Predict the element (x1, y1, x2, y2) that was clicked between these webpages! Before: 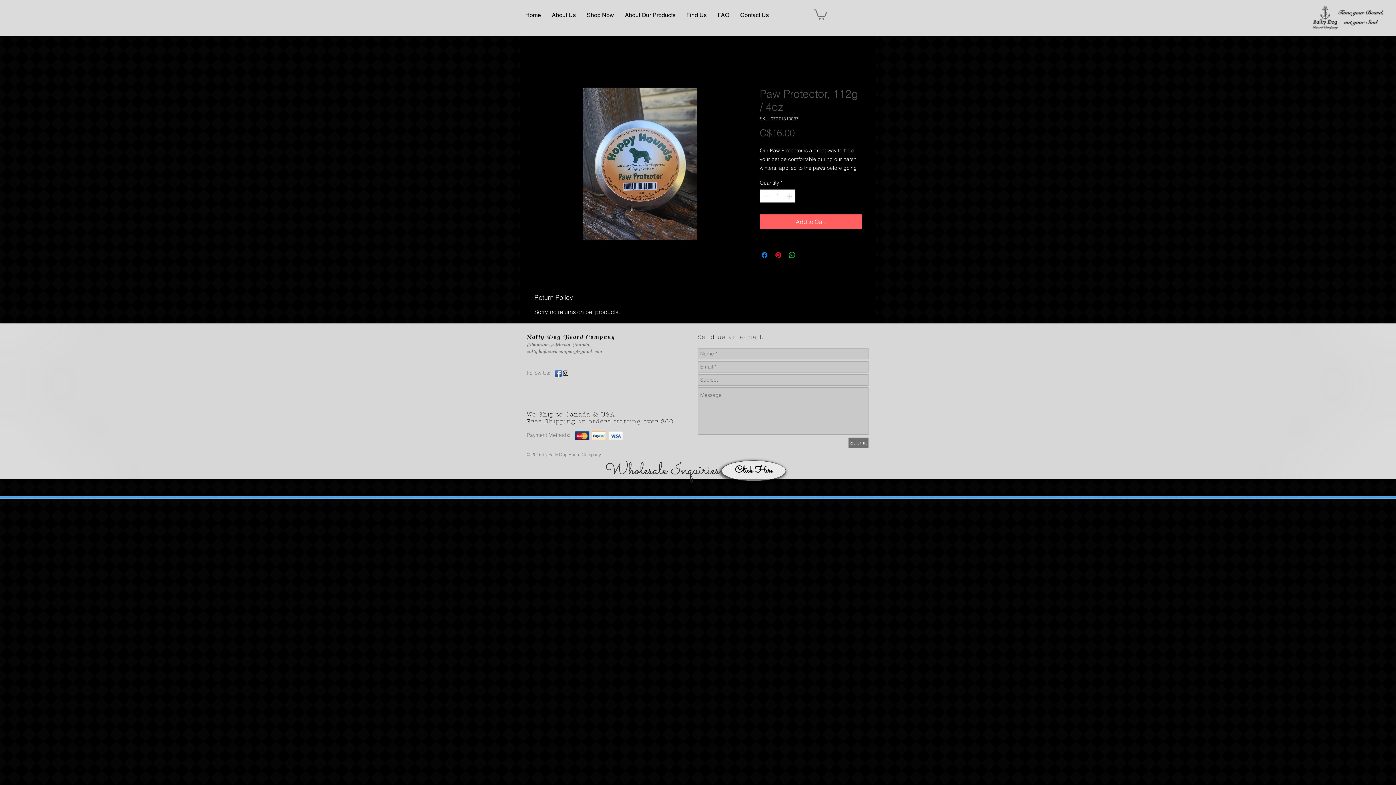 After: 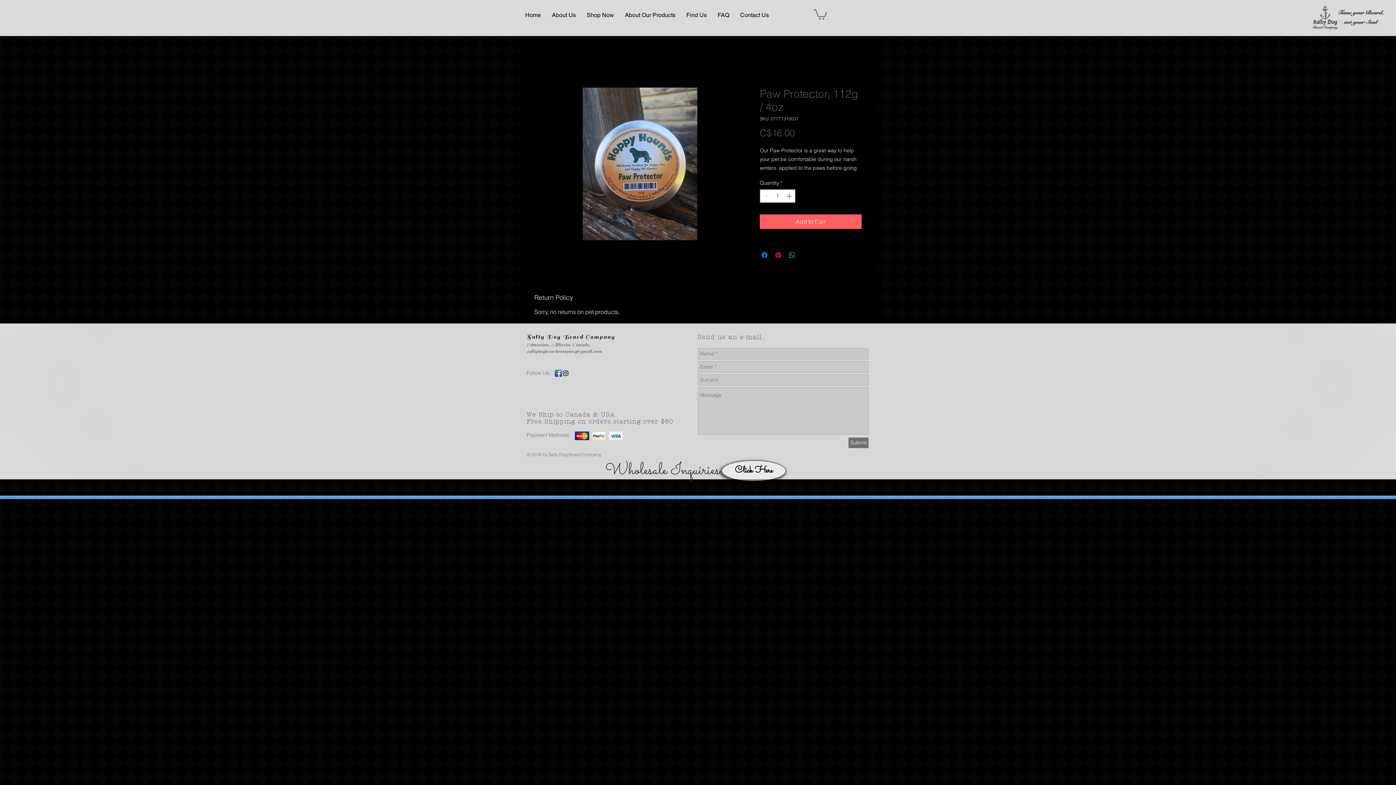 Action: bbox: (801, 250, 810, 259) label: Share on X